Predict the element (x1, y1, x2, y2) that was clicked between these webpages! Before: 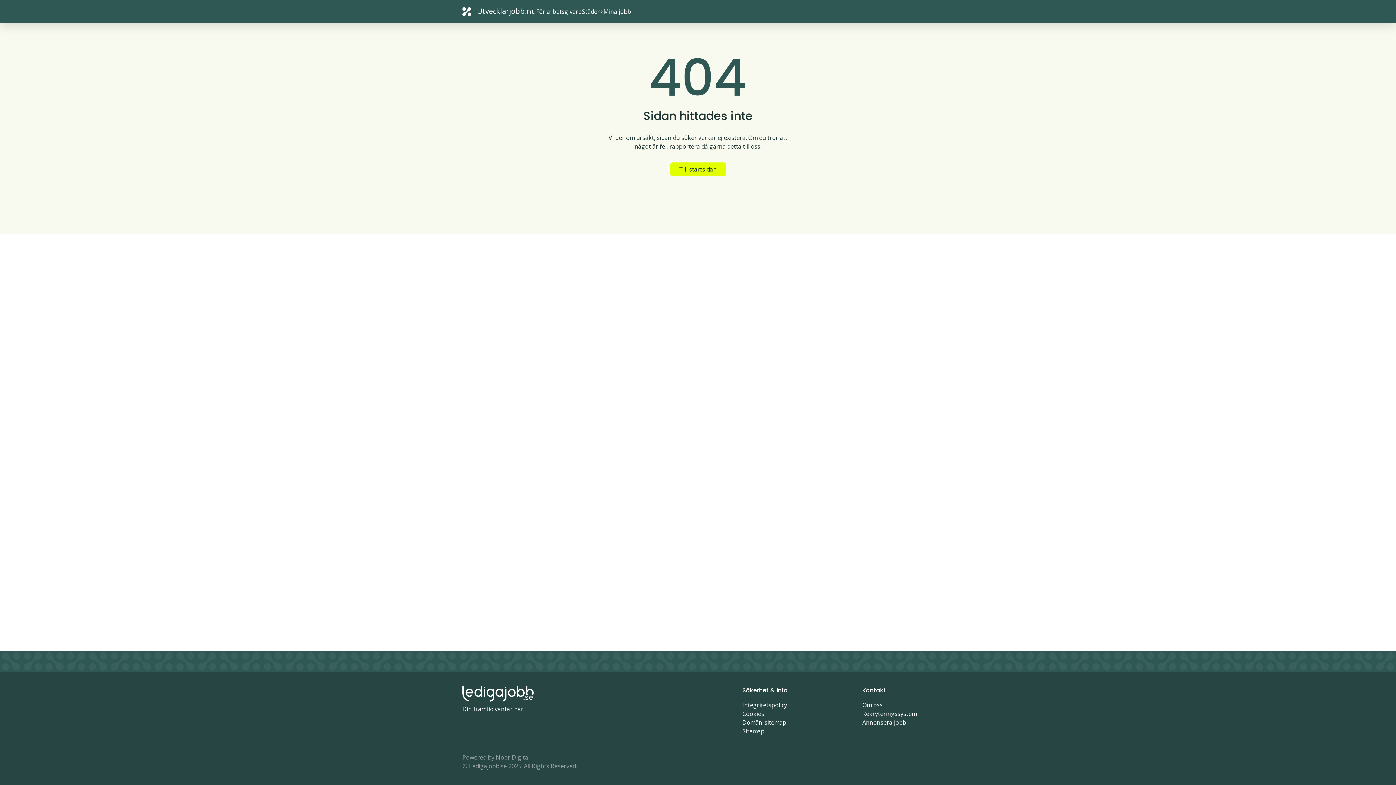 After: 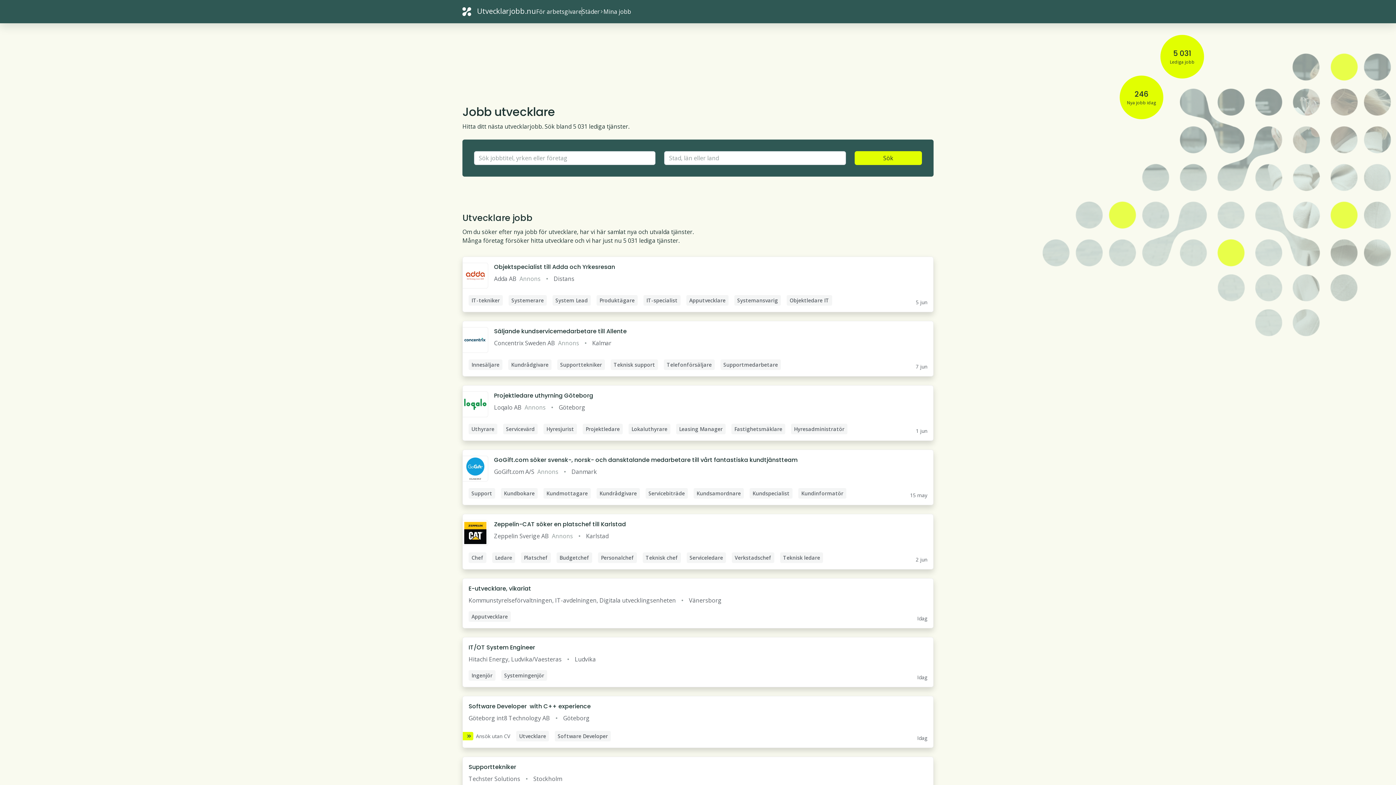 Action: bbox: (670, 162, 726, 176) label: Till startsidan